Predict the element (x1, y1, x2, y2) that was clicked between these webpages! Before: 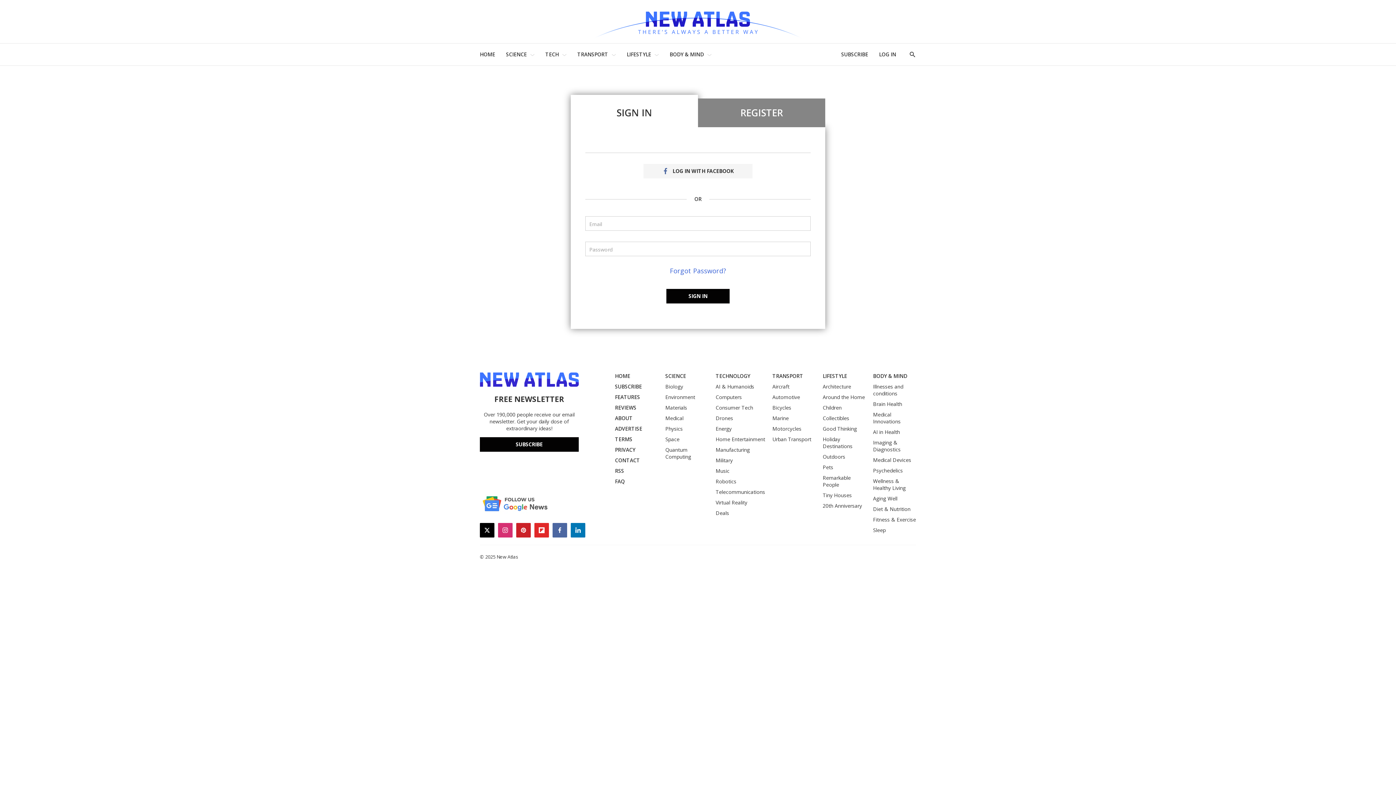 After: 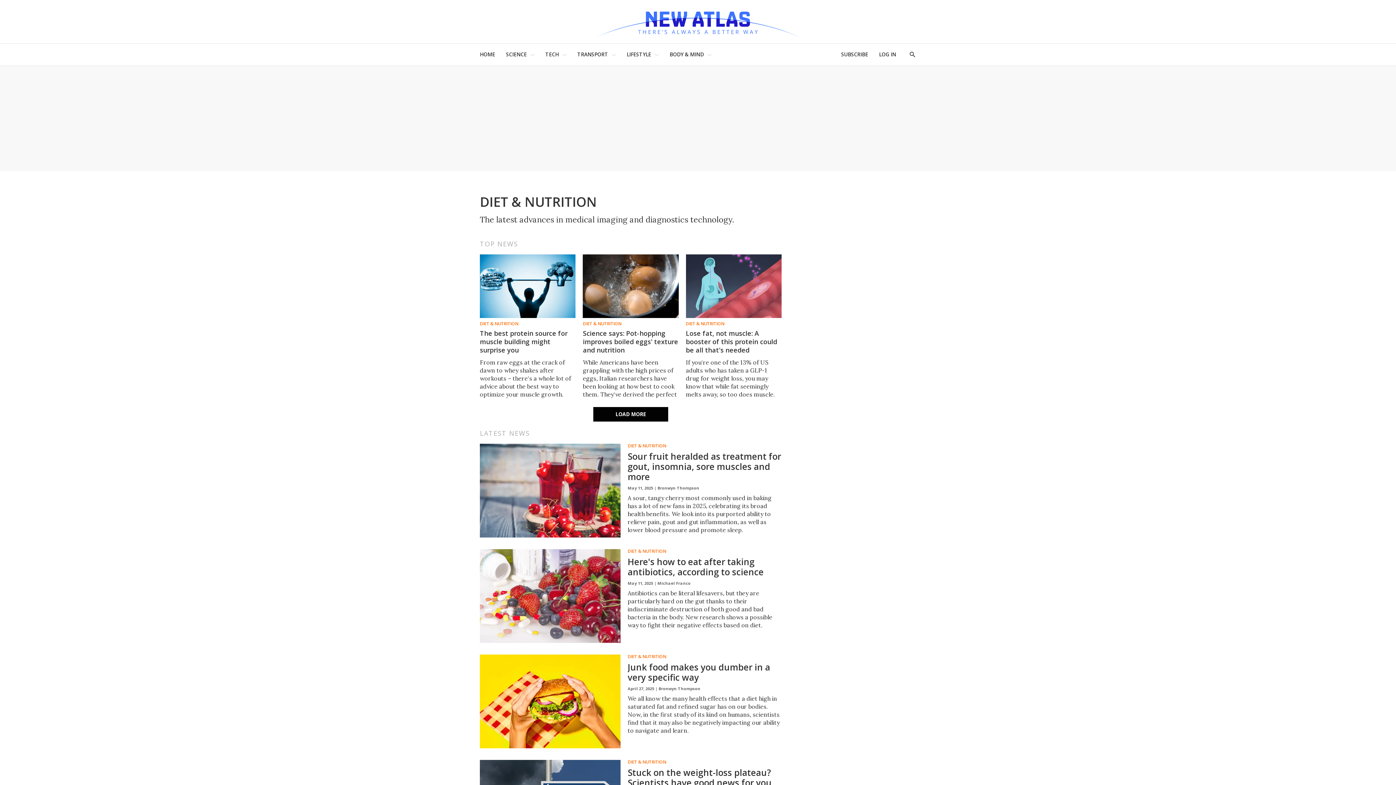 Action: bbox: (873, 505, 916, 512) label: Diet & Nutrition